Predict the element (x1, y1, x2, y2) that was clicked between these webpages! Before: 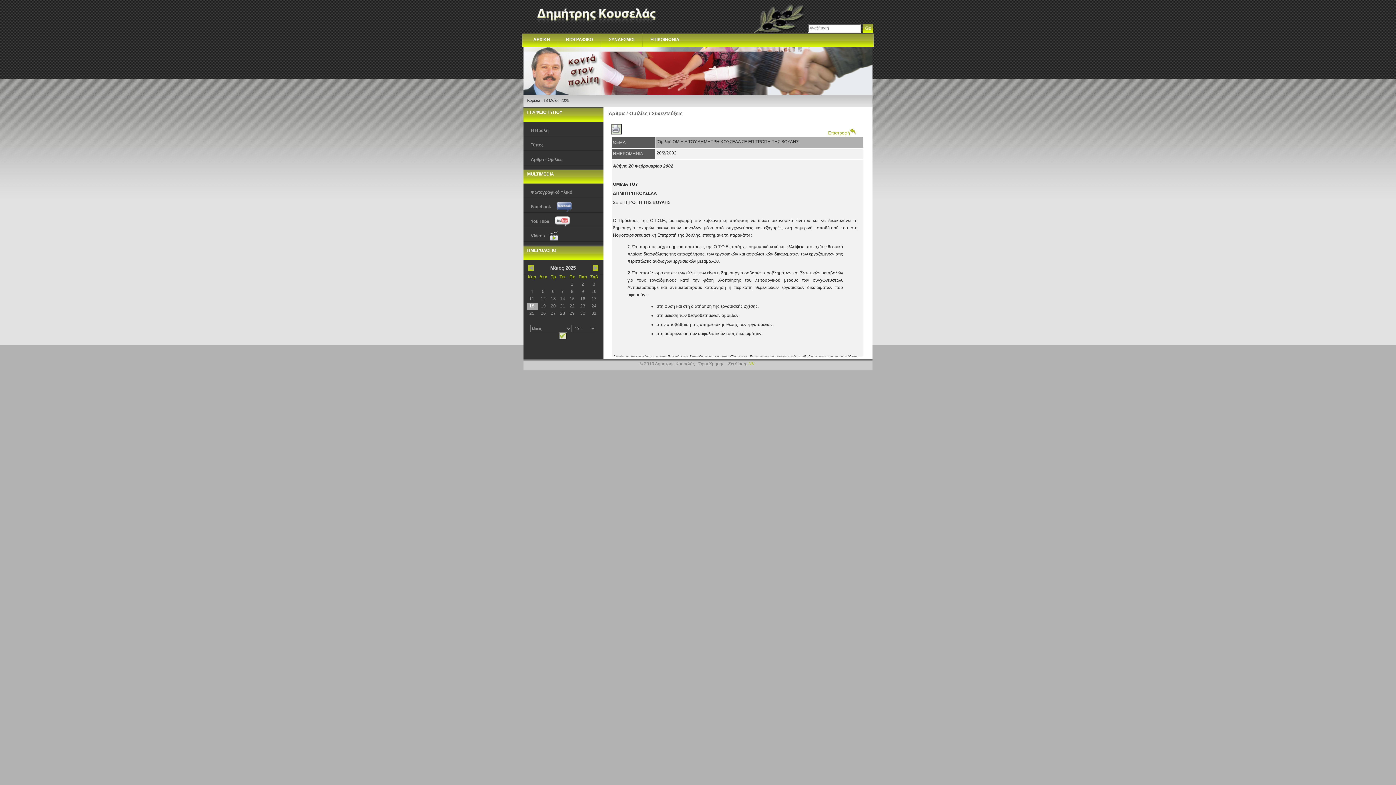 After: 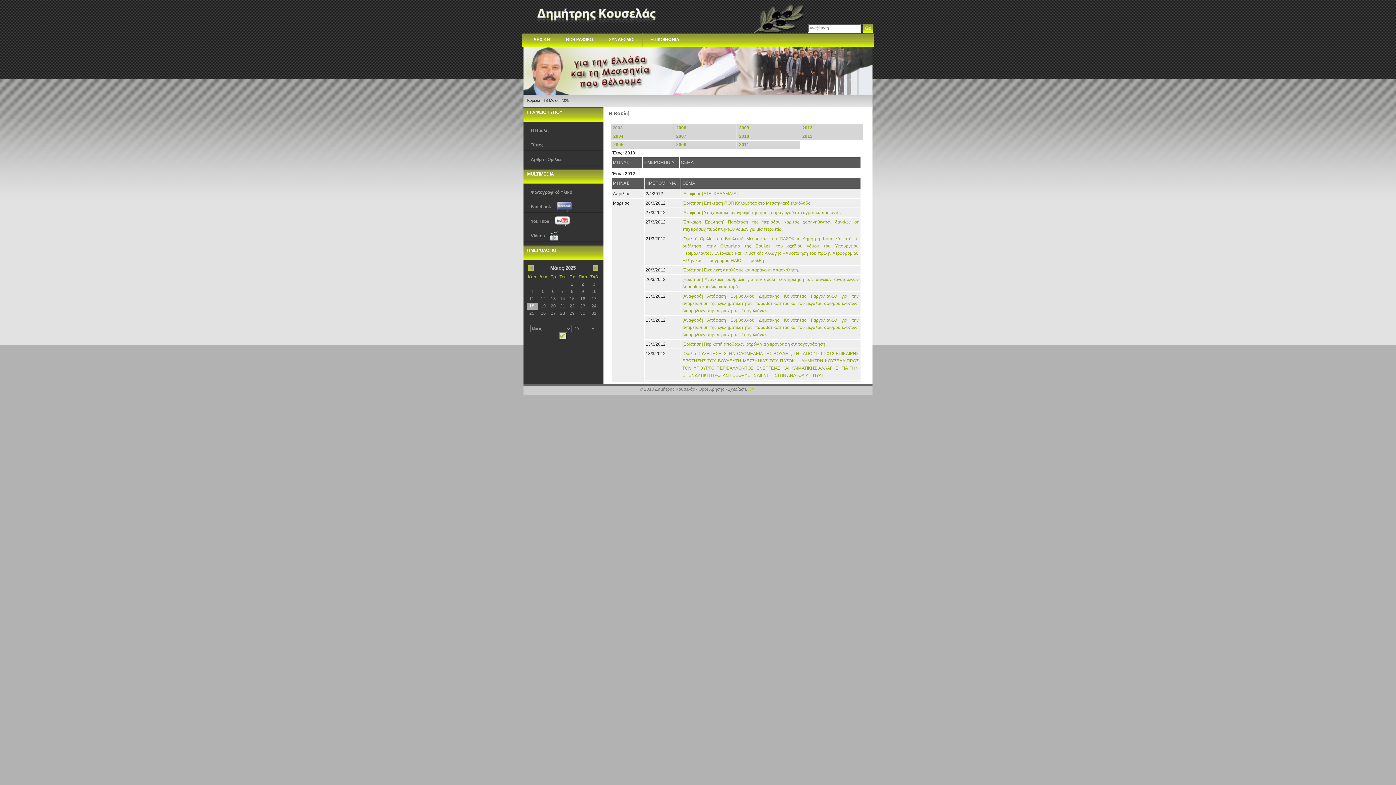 Action: label: Η Βουλή bbox: (523, 128, 548, 133)